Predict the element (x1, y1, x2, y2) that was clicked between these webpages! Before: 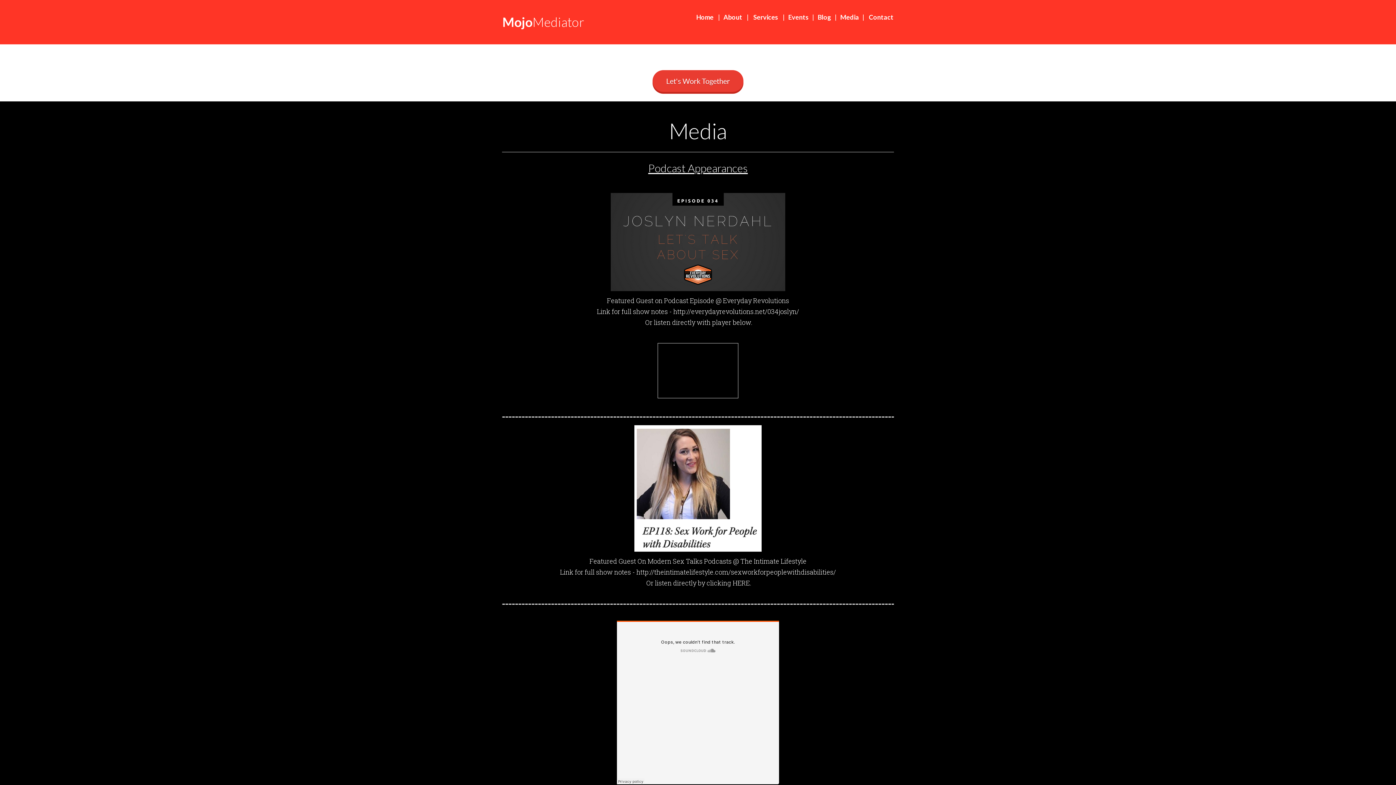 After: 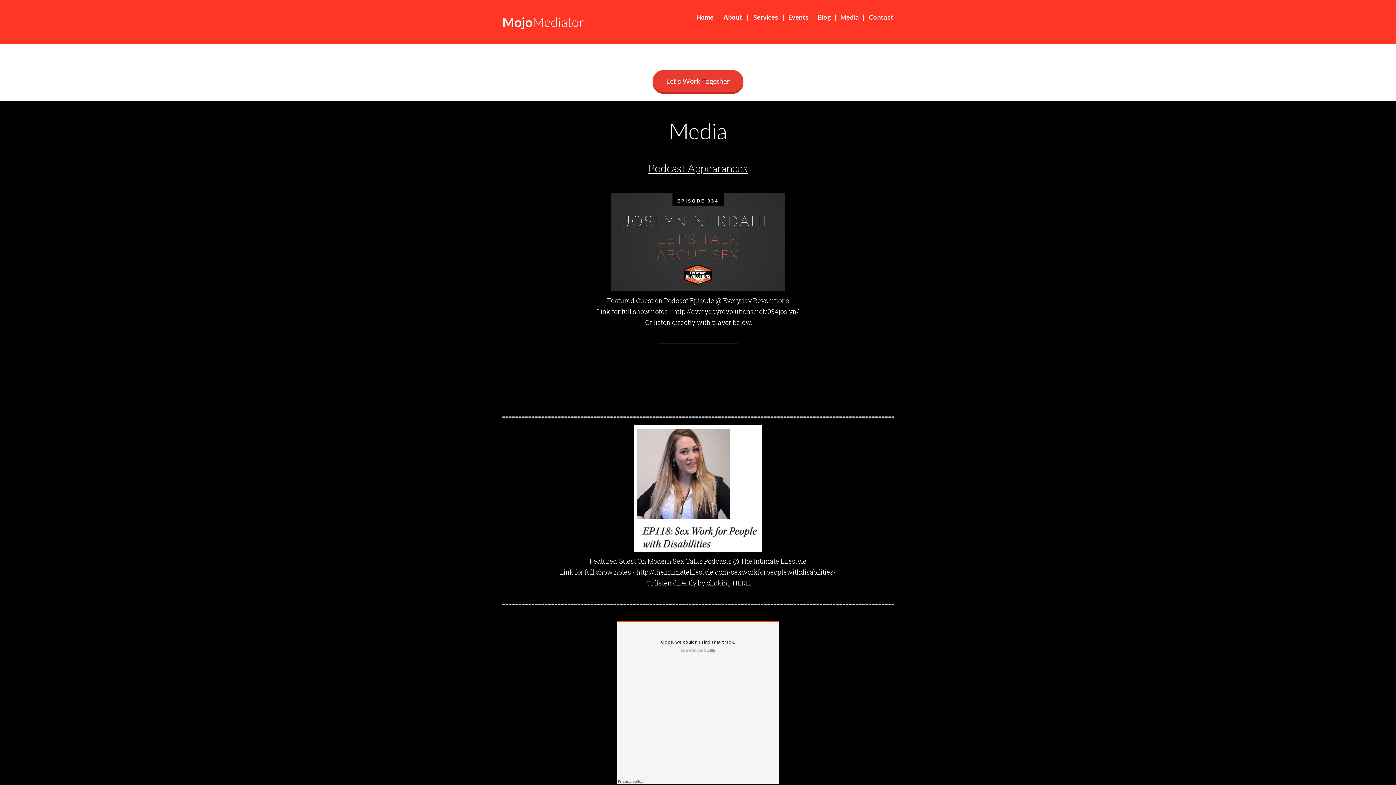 Action: bbox: (610, 193, 785, 291)